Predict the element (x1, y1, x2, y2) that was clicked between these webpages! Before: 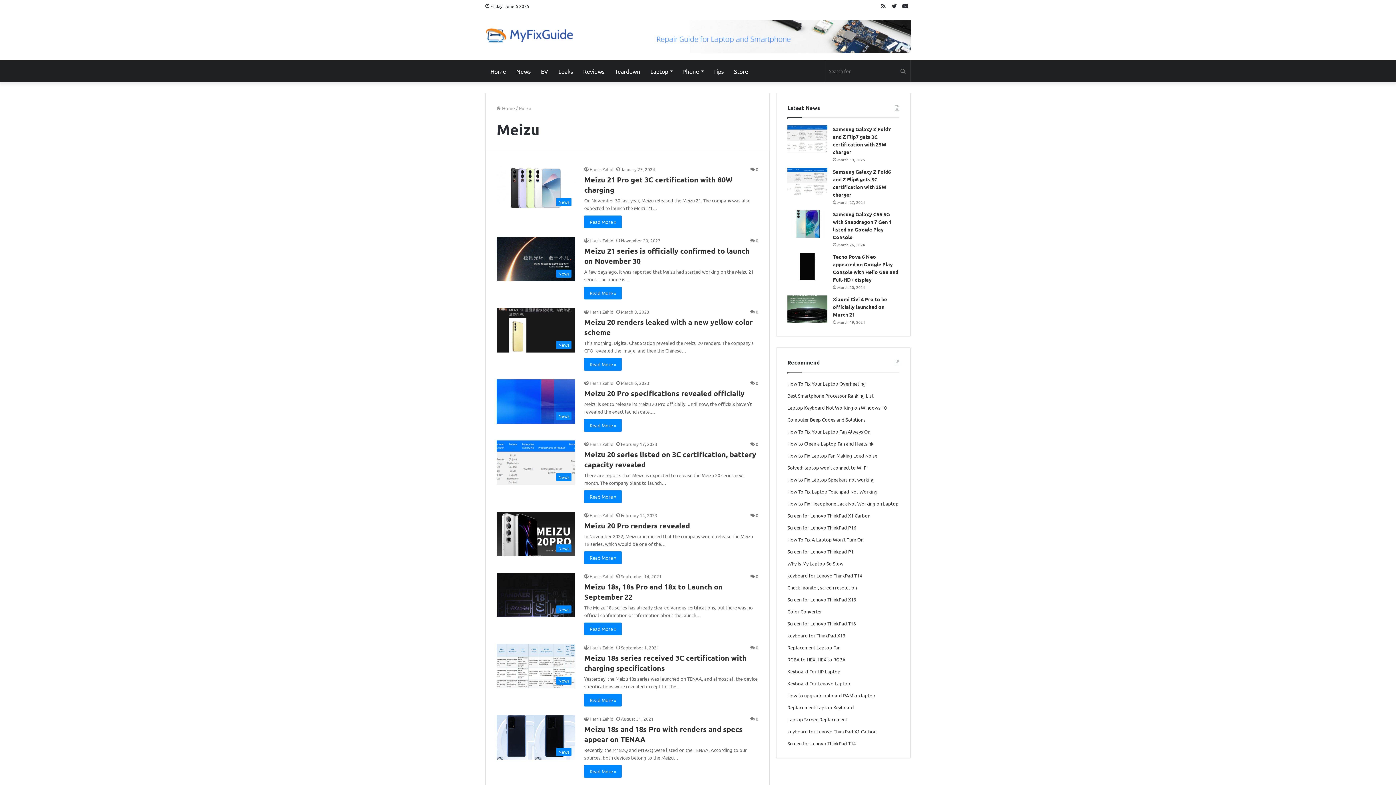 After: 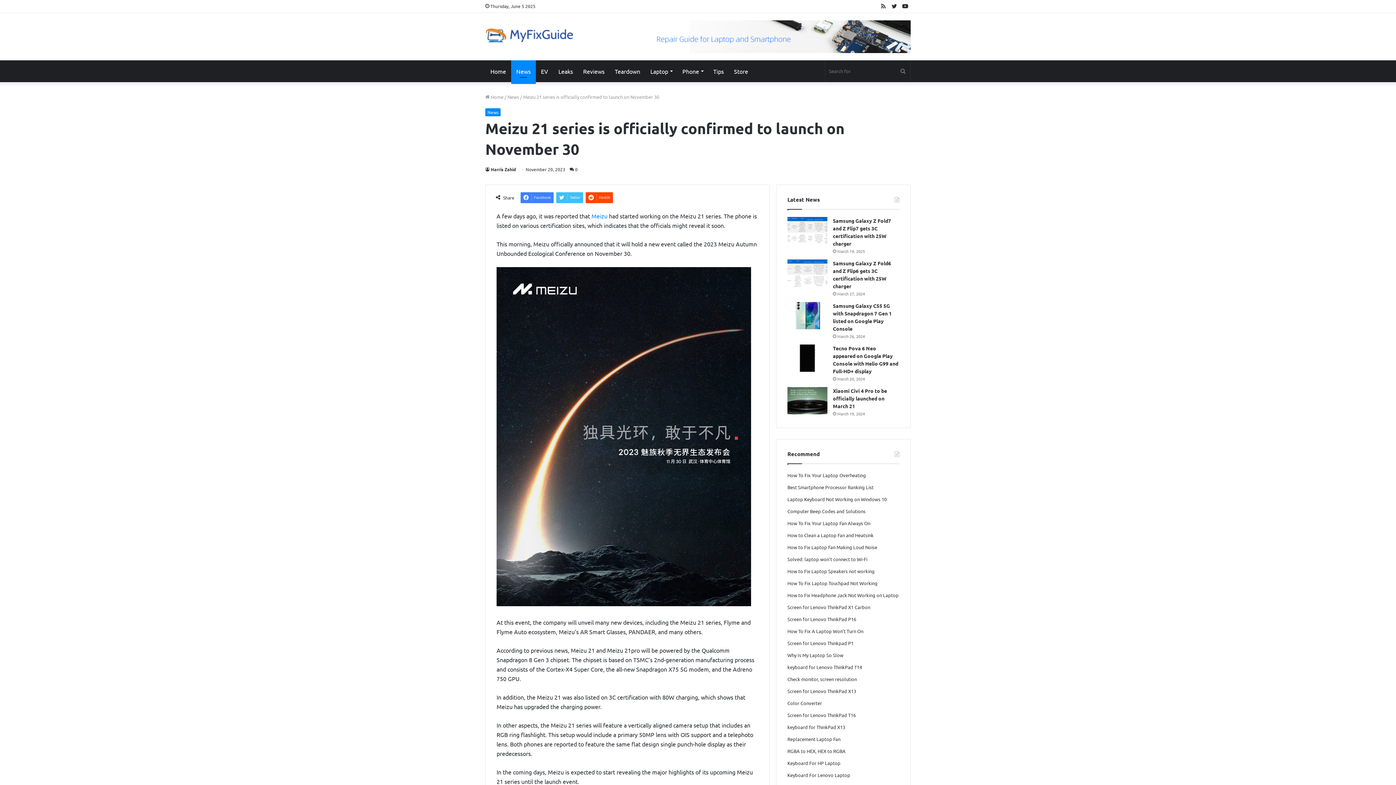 Action: bbox: (496, 237, 575, 281) label: Meizu 21 series is officially confirmed to launch on November 30